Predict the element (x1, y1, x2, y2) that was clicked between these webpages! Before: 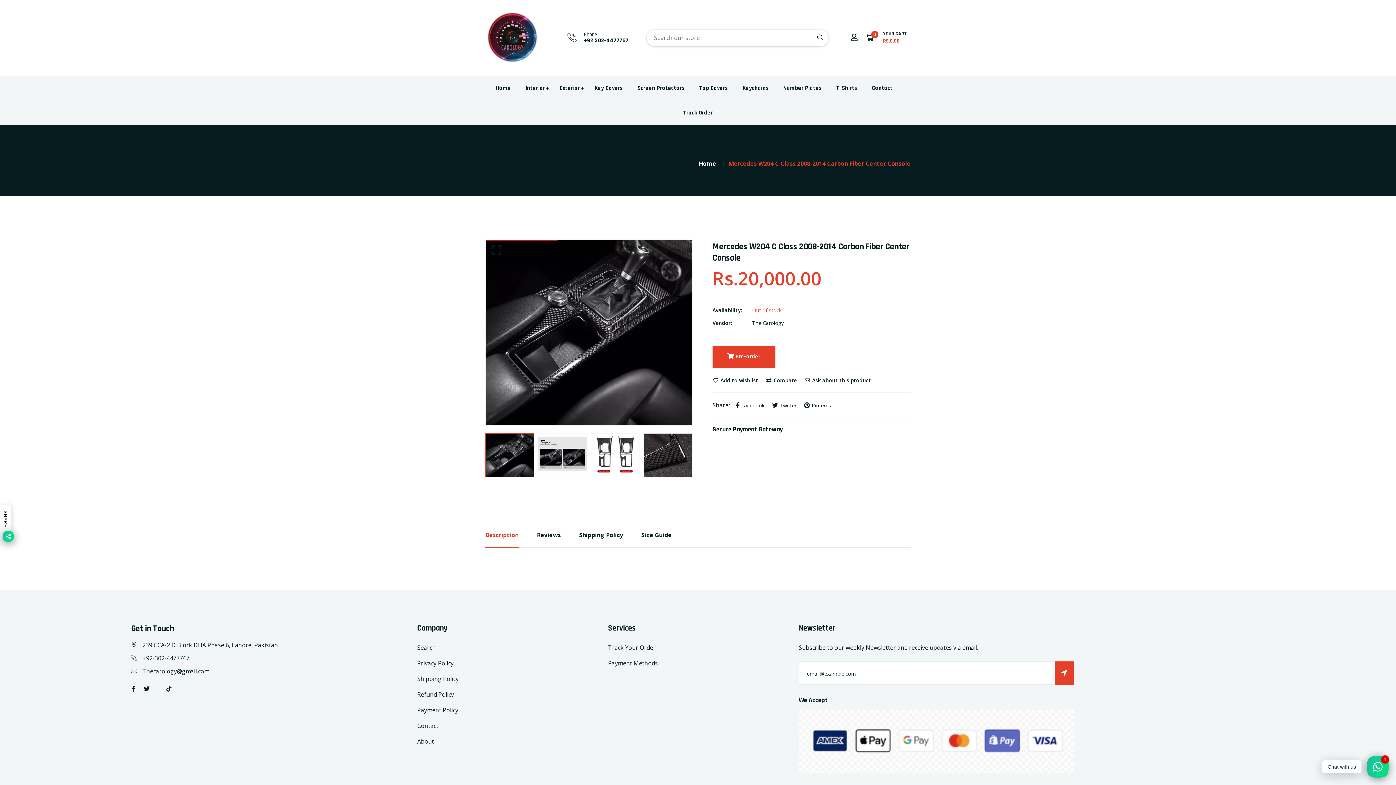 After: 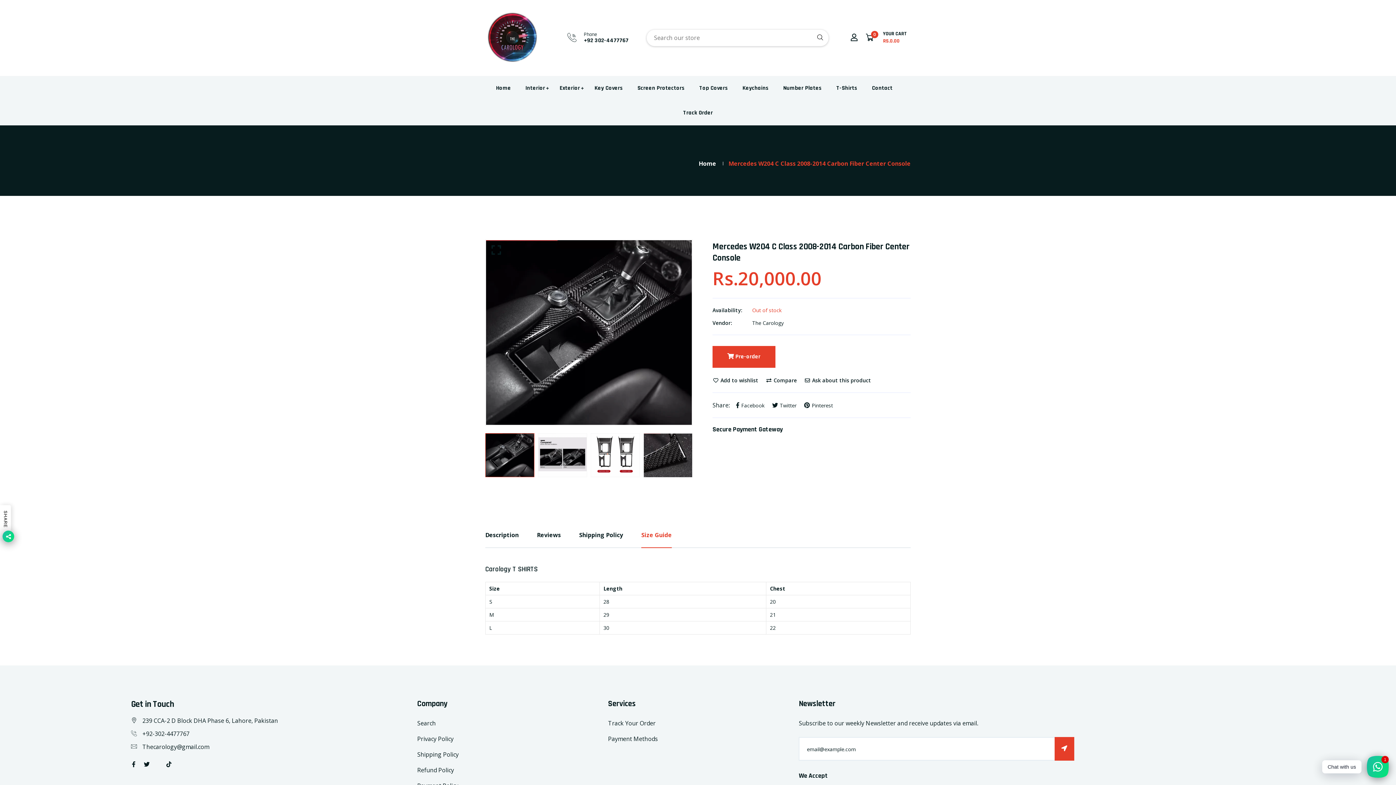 Action: label: Size Guide bbox: (641, 523, 672, 547)